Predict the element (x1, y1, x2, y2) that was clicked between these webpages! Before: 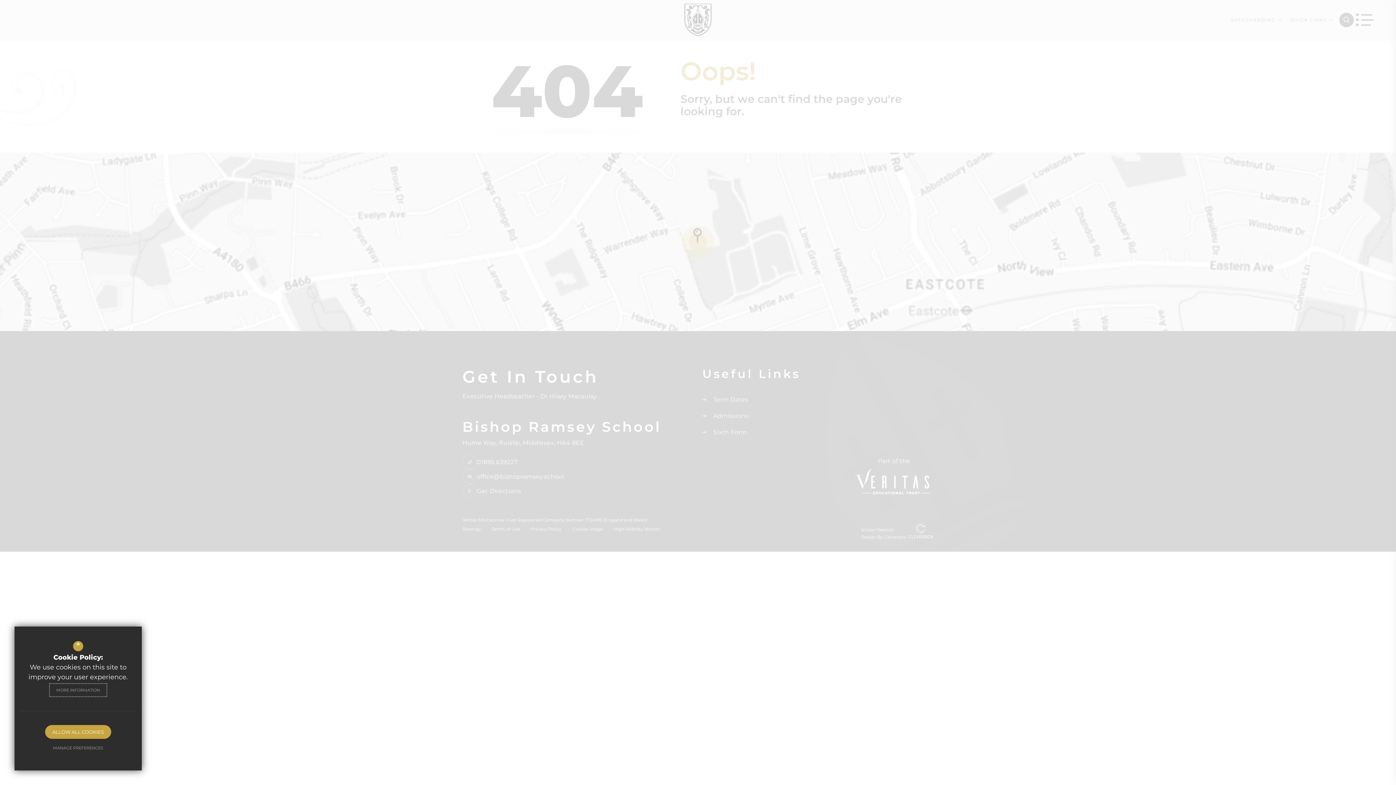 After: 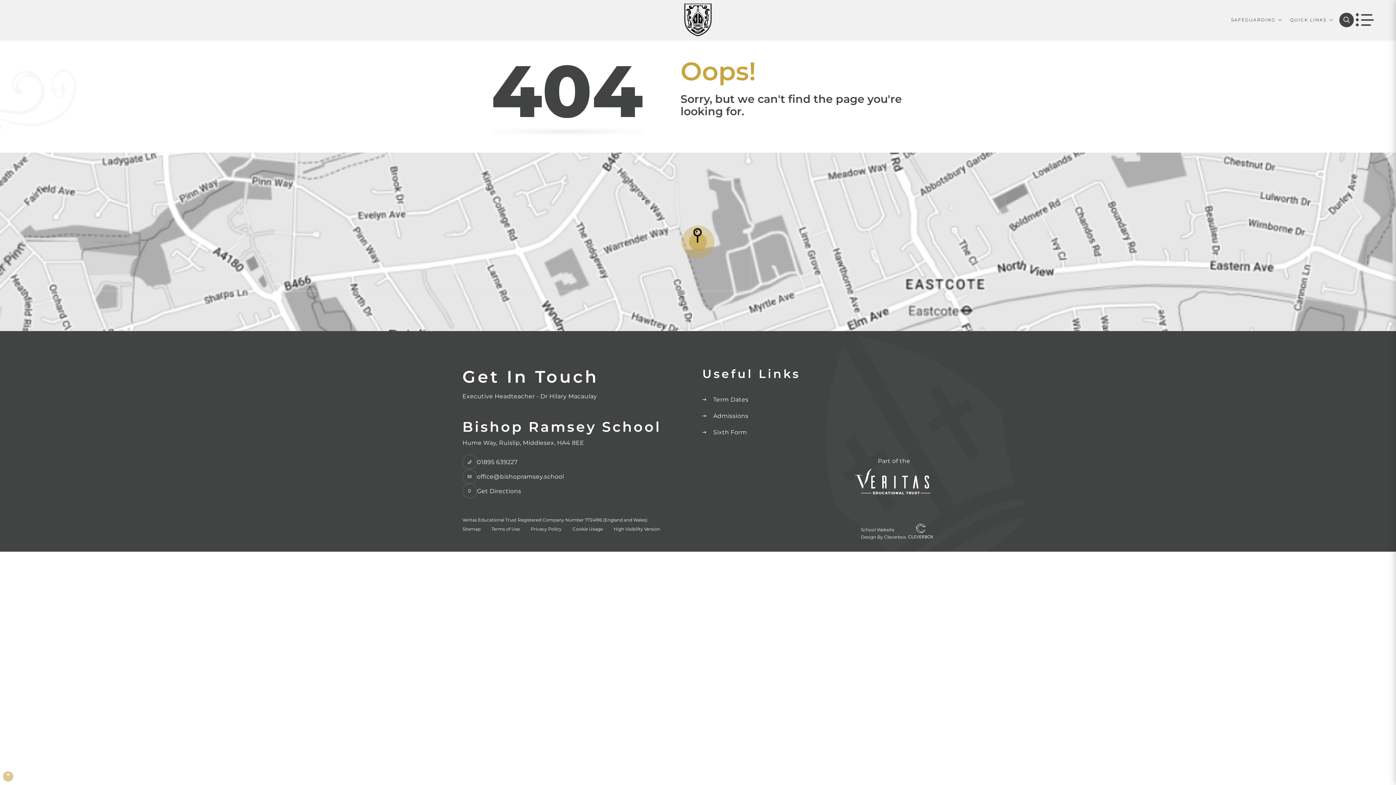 Action: bbox: (45, 725, 111, 739) label: ALLOW ALL COOKIES